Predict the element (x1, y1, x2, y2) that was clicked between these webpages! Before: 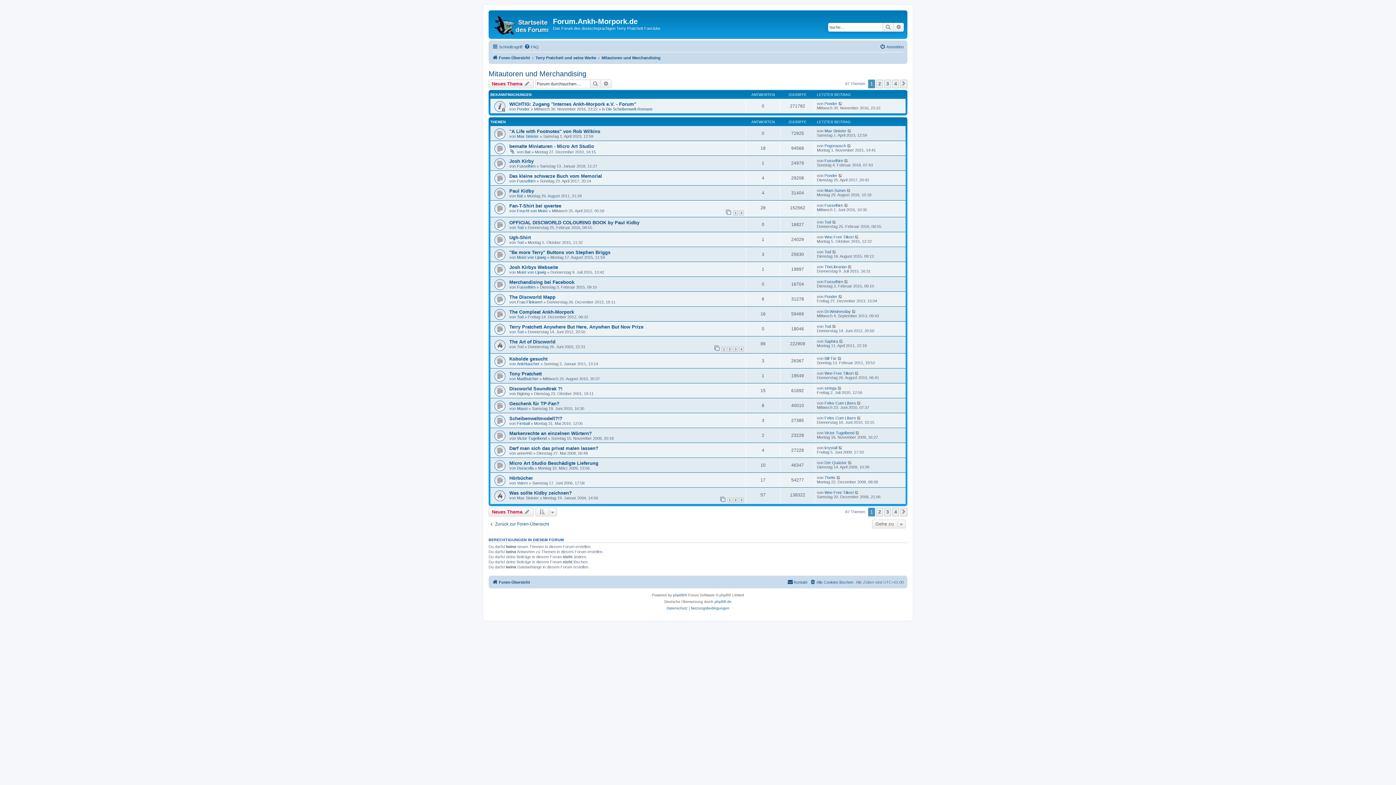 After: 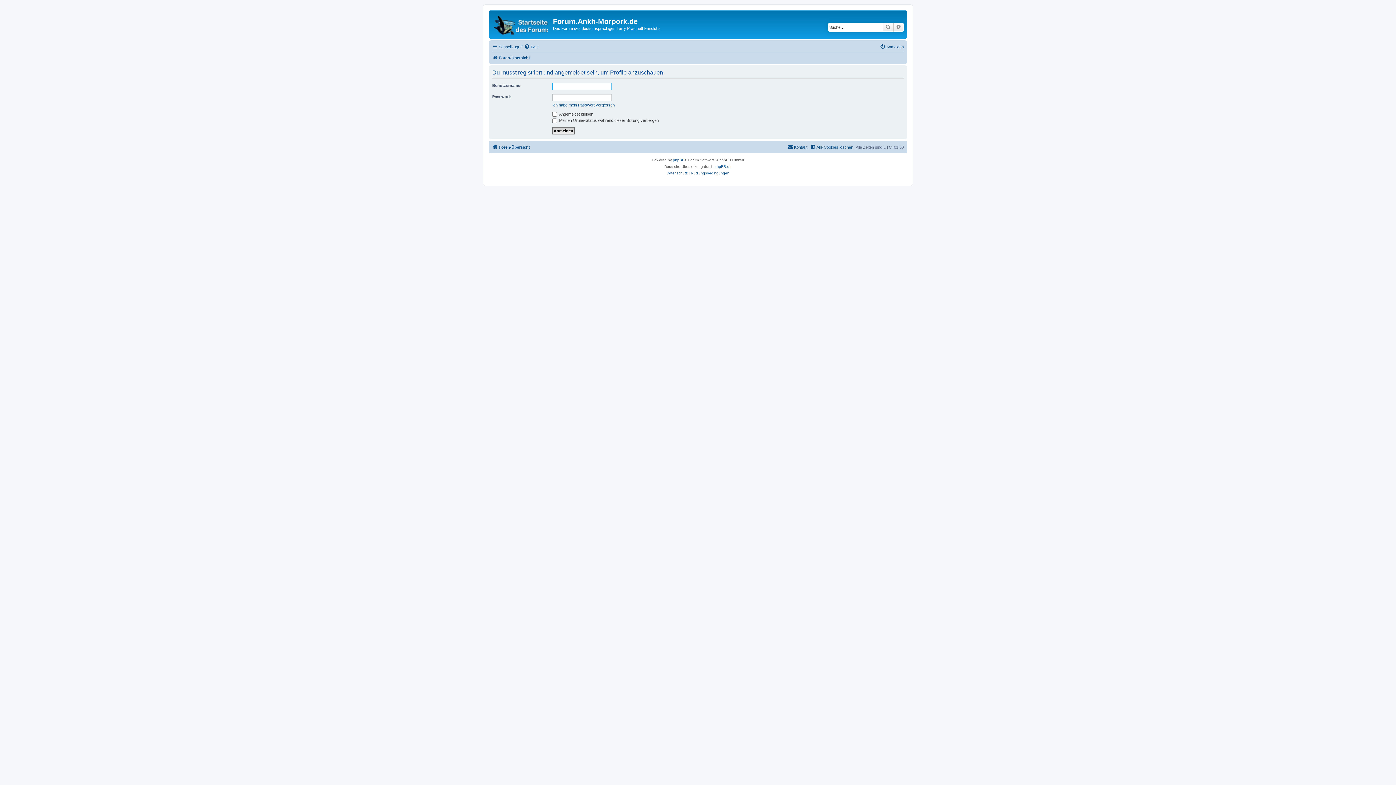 Action: label: Bill Tür bbox: (824, 356, 836, 360)